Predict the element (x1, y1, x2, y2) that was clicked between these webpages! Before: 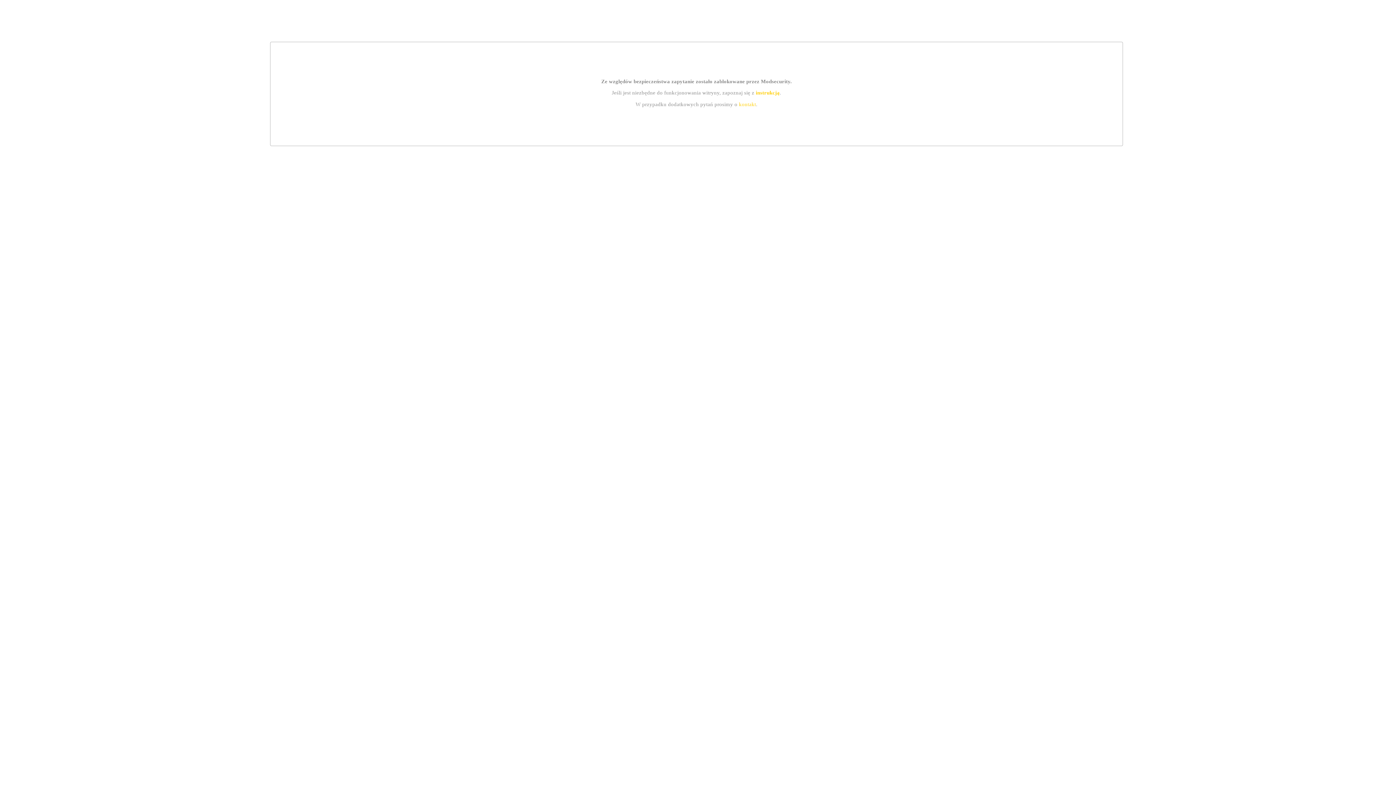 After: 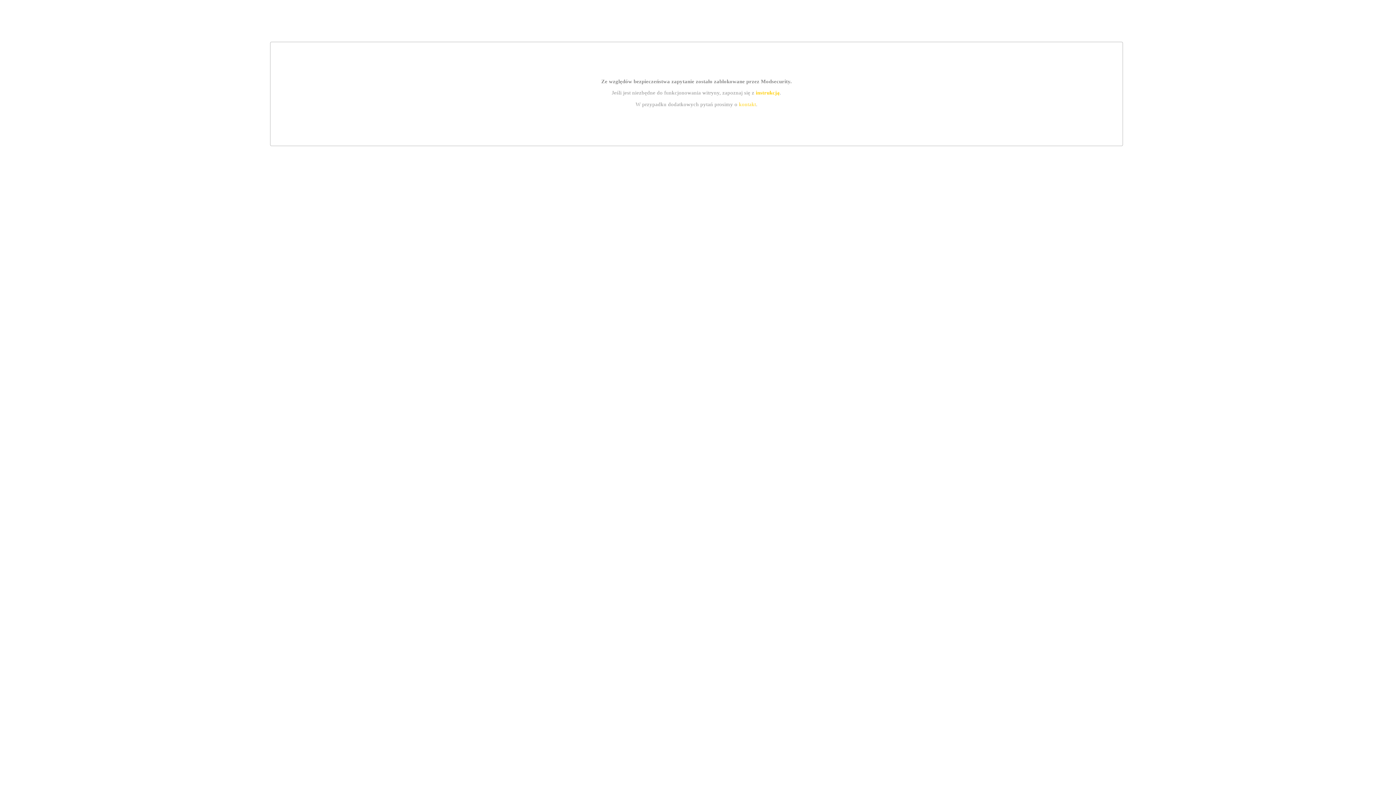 Action: bbox: (755, 89, 779, 95) label: instrukcją